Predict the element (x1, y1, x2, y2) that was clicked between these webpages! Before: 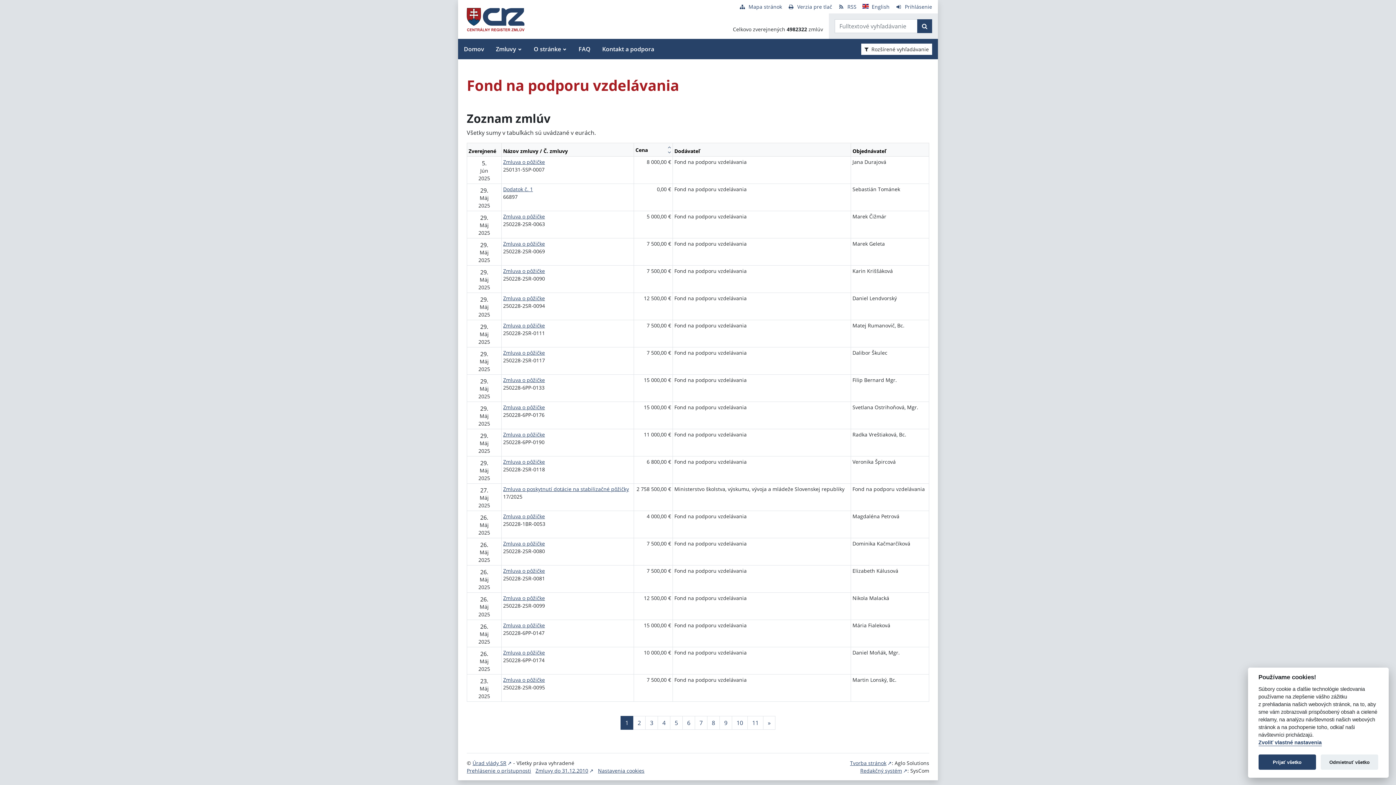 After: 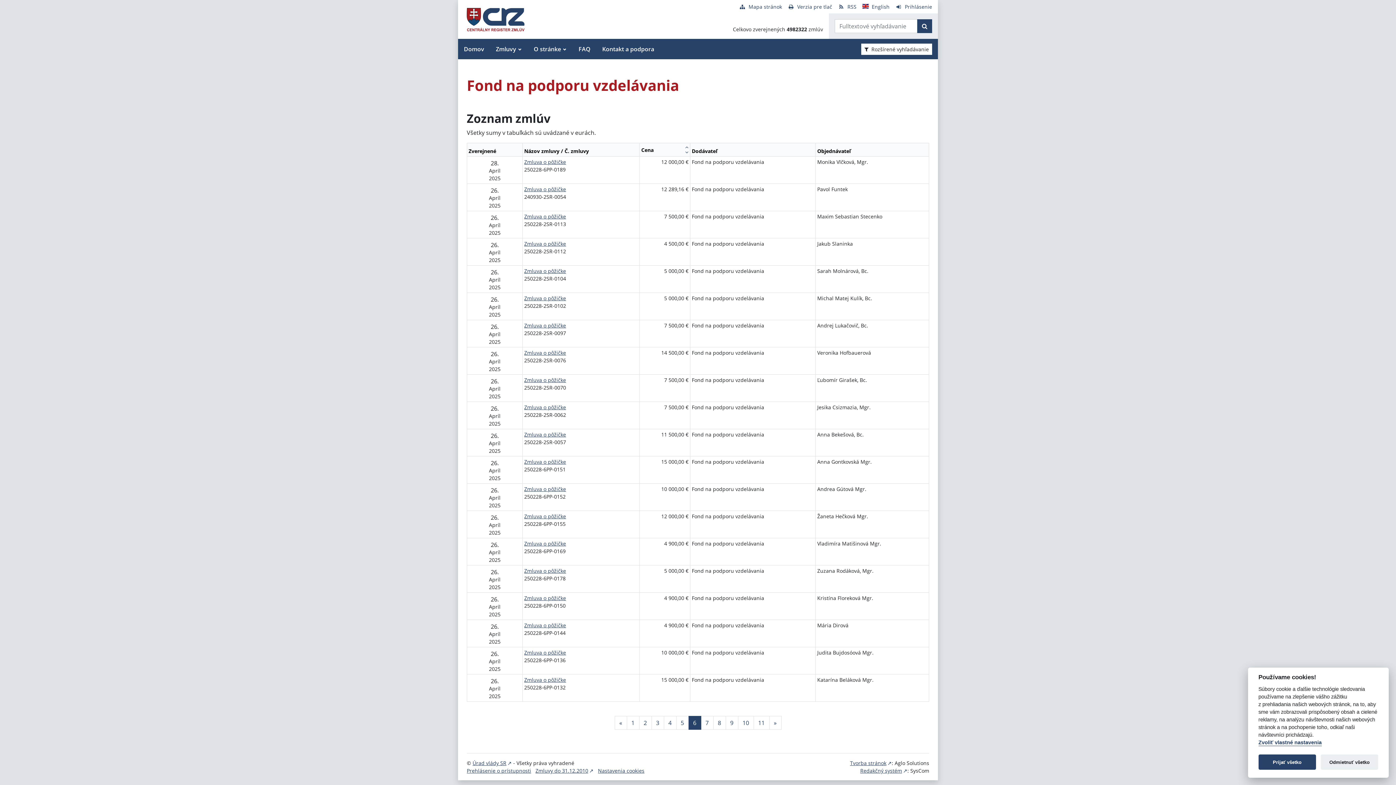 Action: bbox: (682, 716, 695, 730) label: Stránka 6